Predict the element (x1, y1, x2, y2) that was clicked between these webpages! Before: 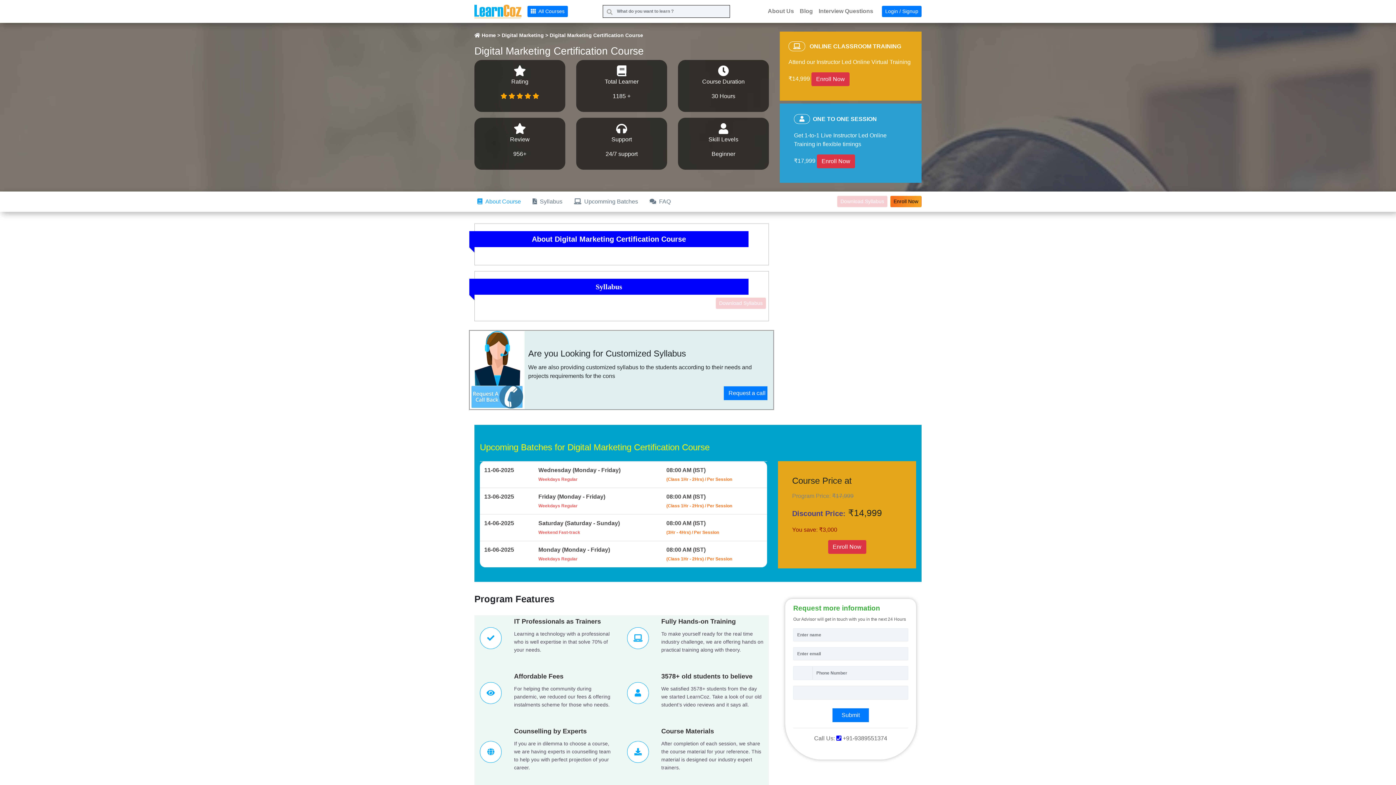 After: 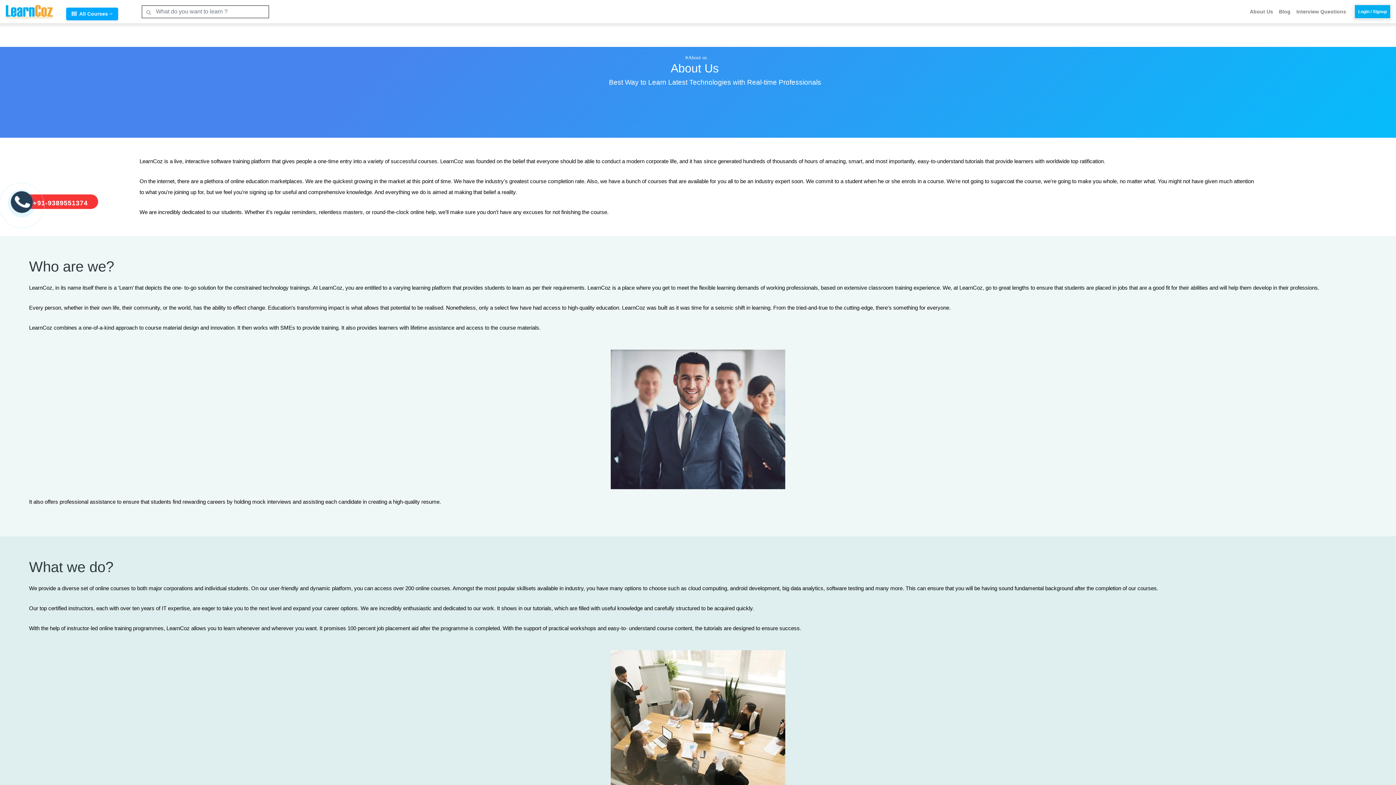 Action: bbox: (765, 4, 797, 18) label: About Us